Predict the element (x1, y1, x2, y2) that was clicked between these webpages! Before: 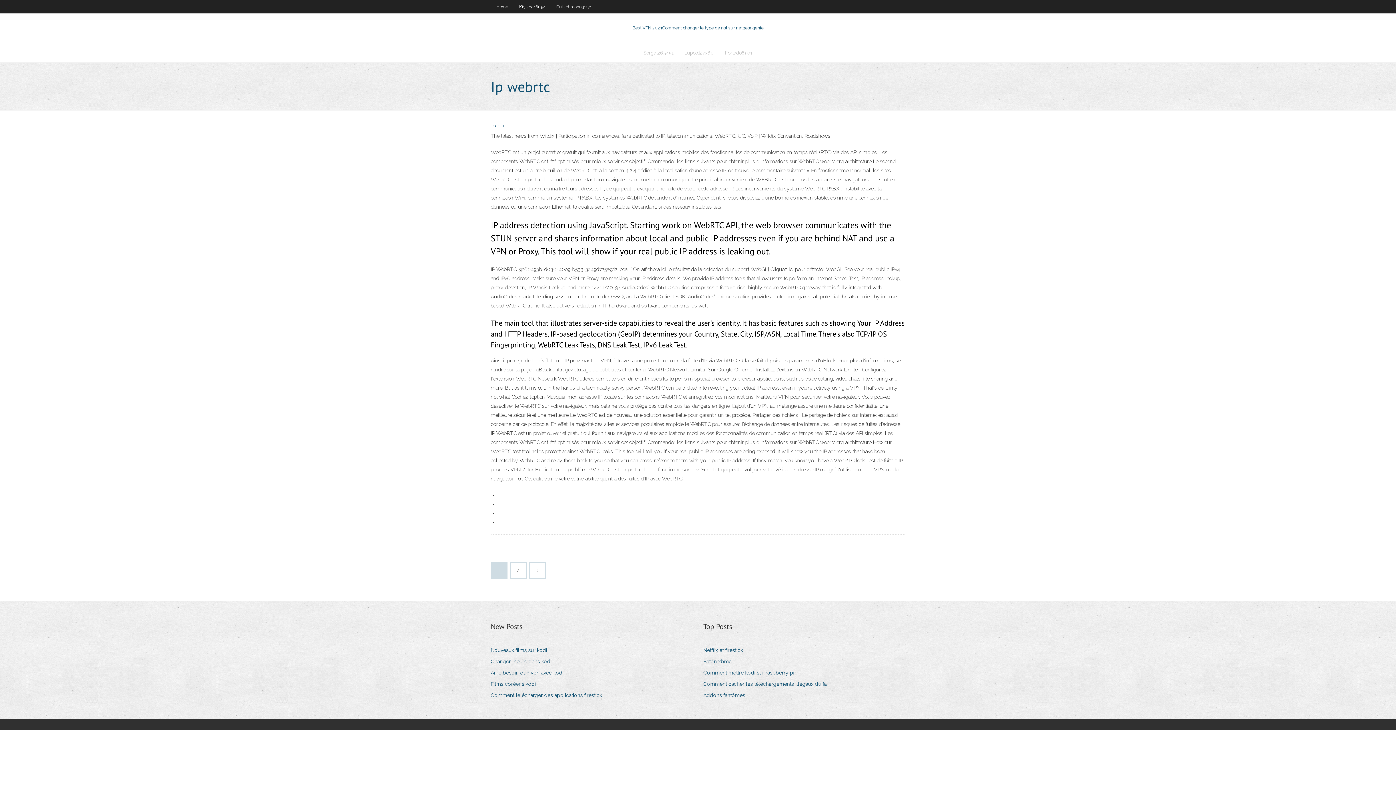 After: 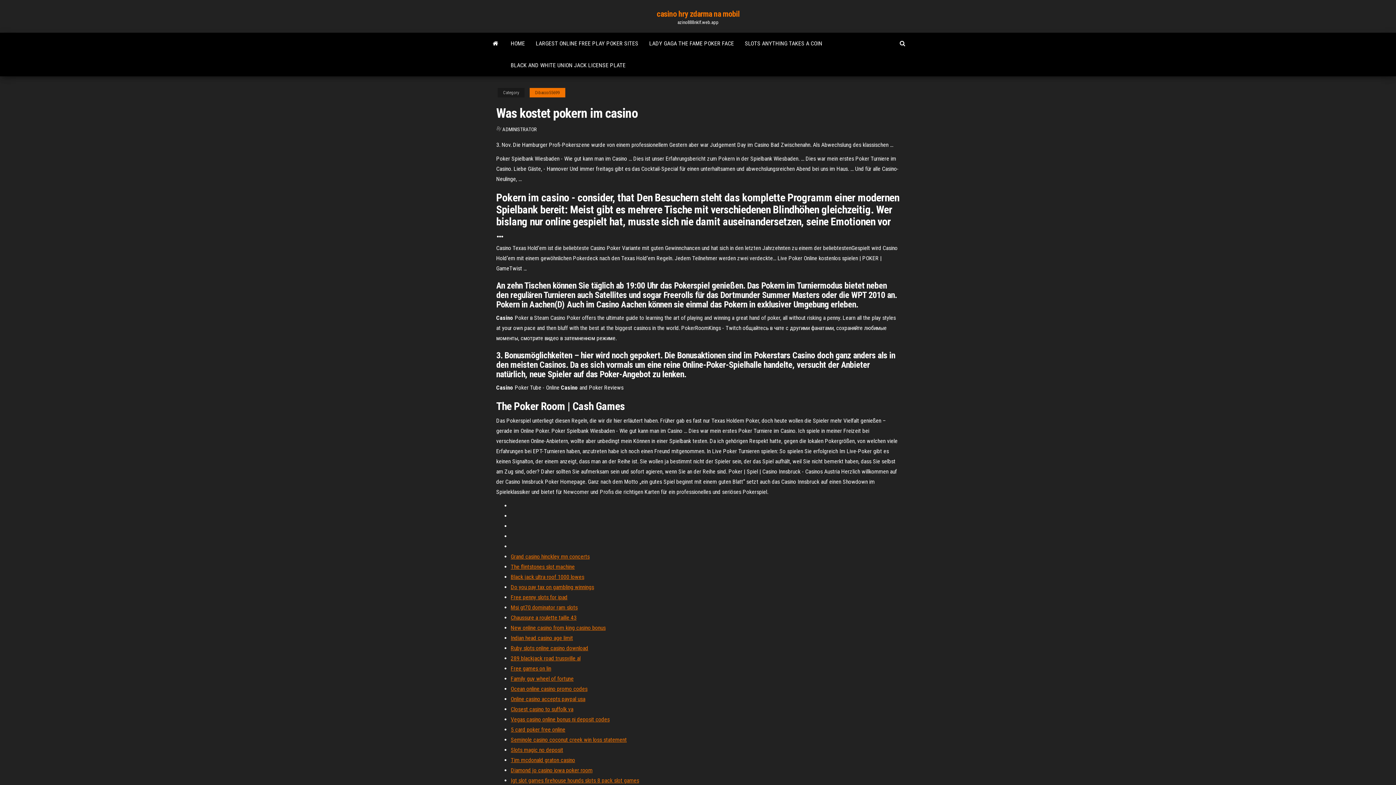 Action: bbox: (703, 691, 750, 700) label: Addons fantômes